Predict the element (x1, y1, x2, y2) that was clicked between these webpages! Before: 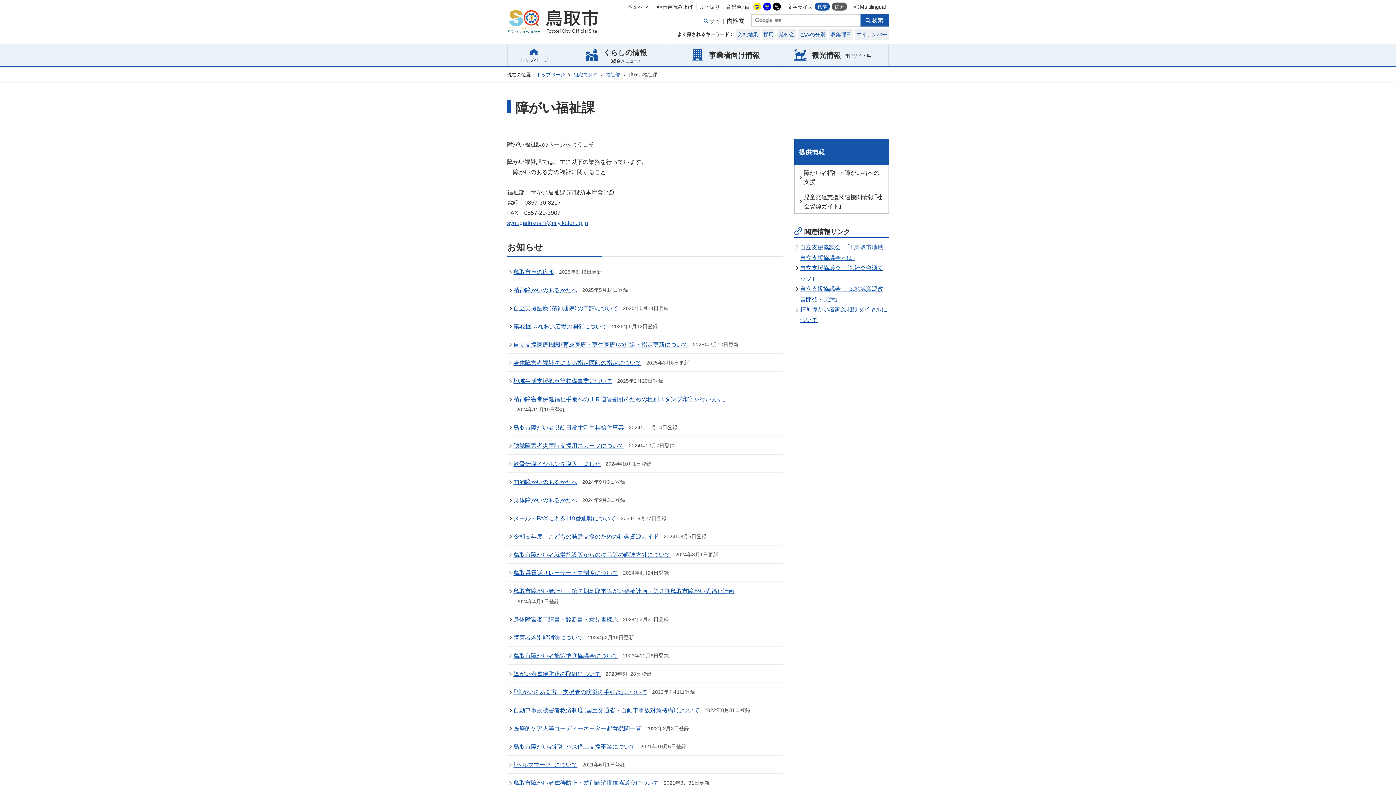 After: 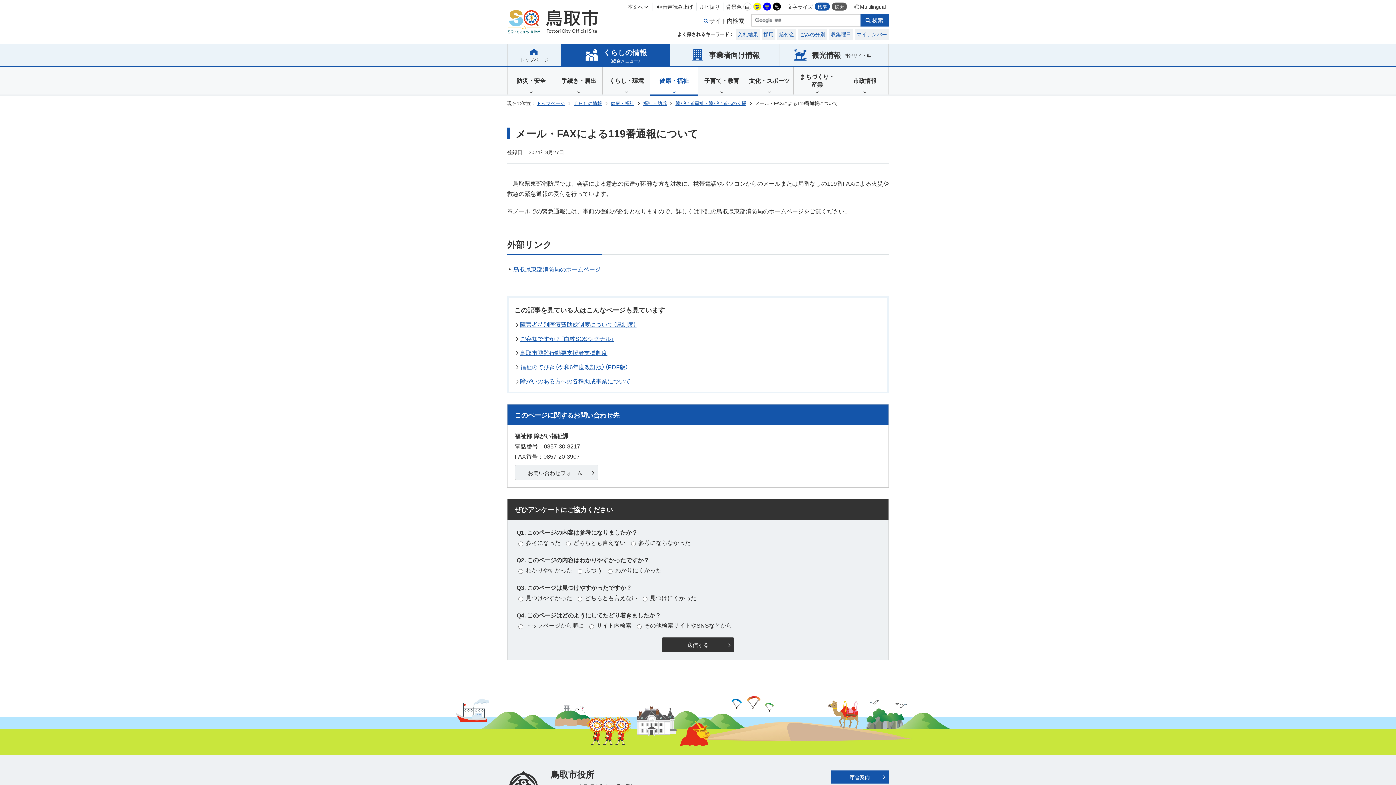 Action: label: メール・FAXによる119番通報について bbox: (513, 513, 616, 522)